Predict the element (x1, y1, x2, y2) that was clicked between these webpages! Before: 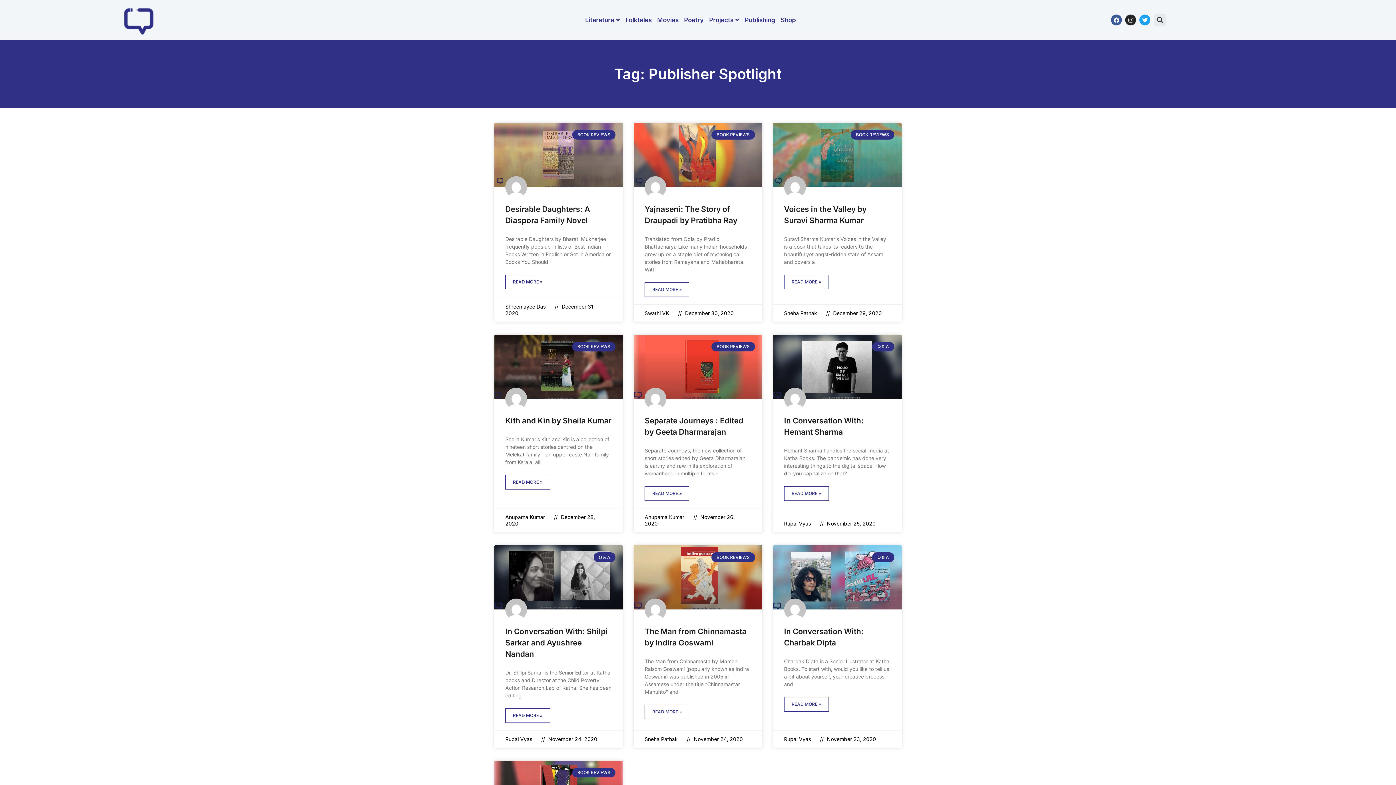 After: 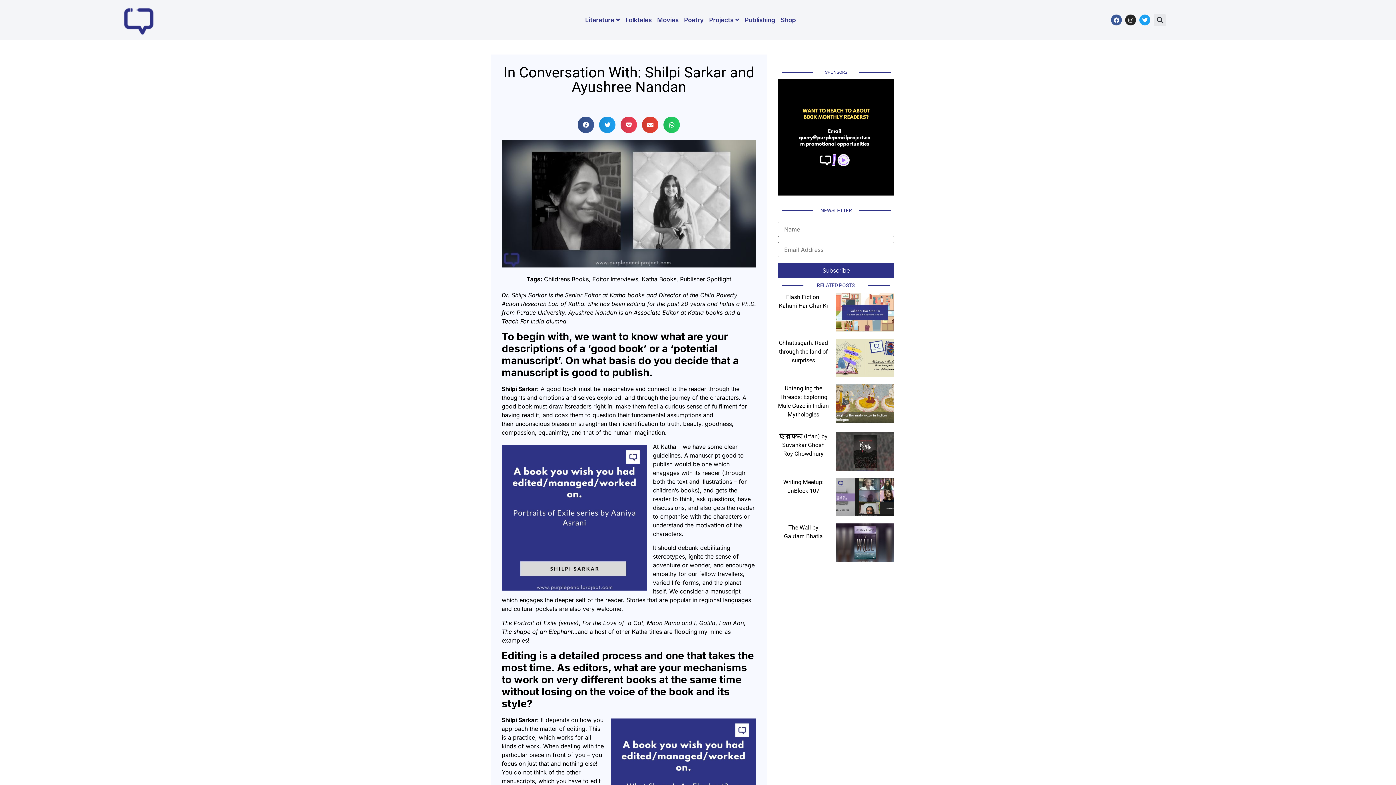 Action: label: Read more about In Conversation With: Shilpi Sarkar and Ayushree Nandan bbox: (505, 708, 550, 723)